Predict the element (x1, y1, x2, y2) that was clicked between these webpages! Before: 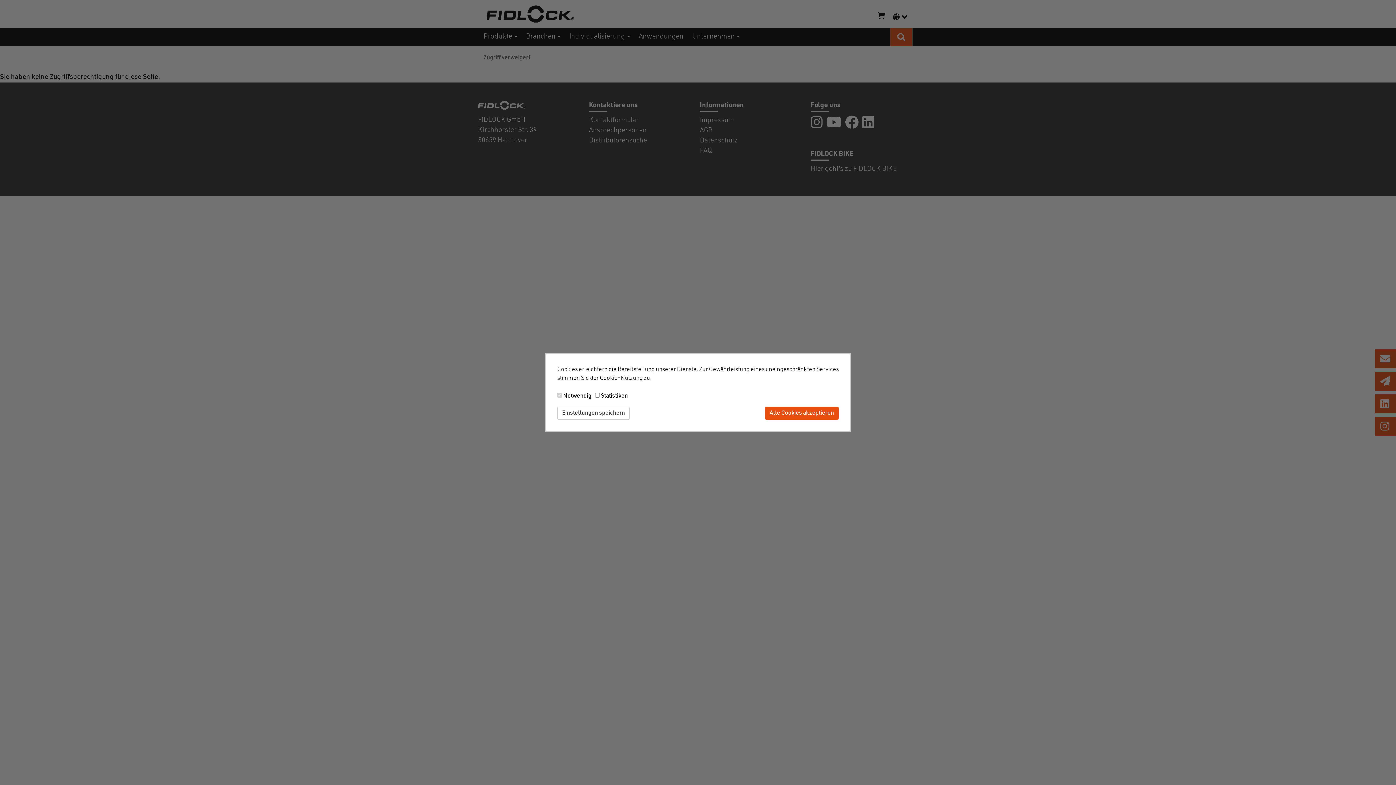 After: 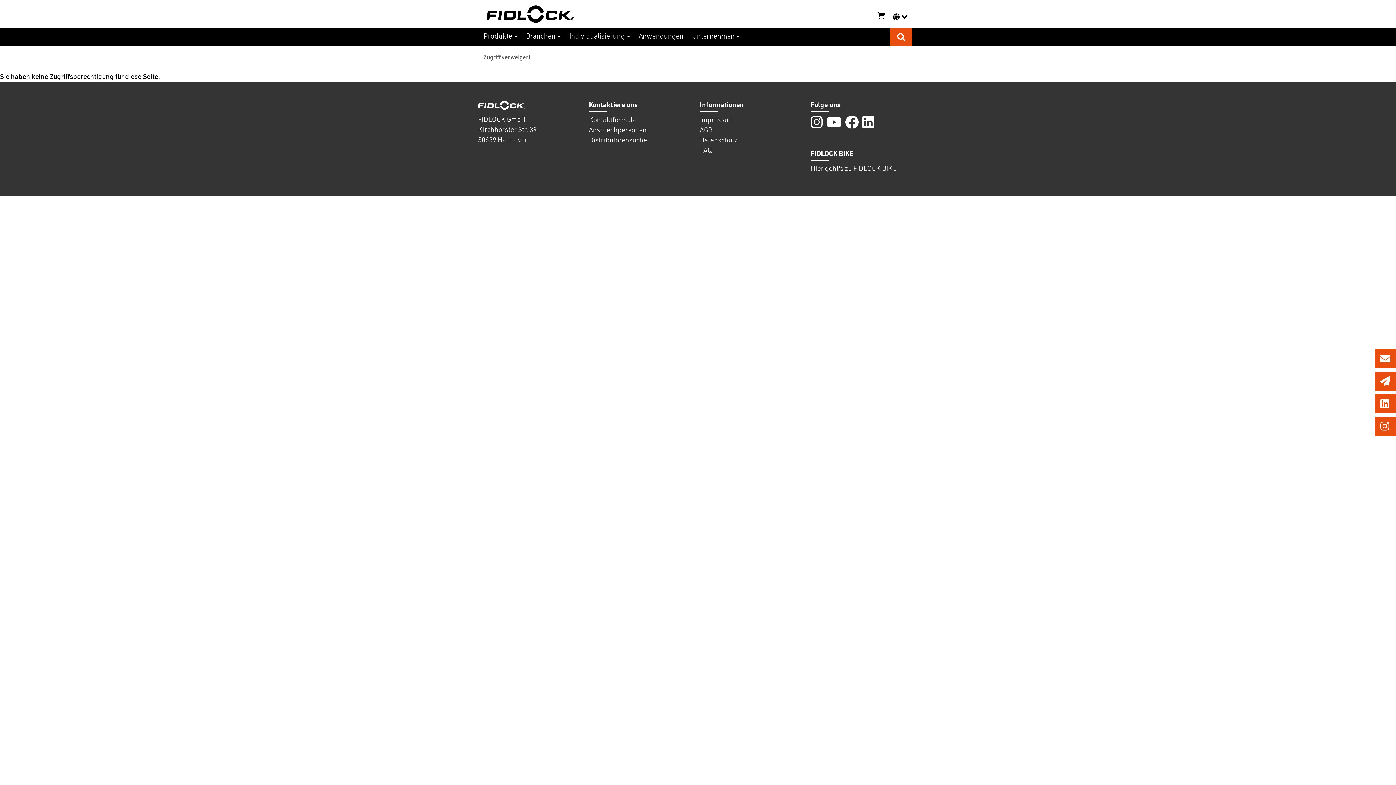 Action: label: Alle Cookies akzeptieren bbox: (765, 406, 838, 420)